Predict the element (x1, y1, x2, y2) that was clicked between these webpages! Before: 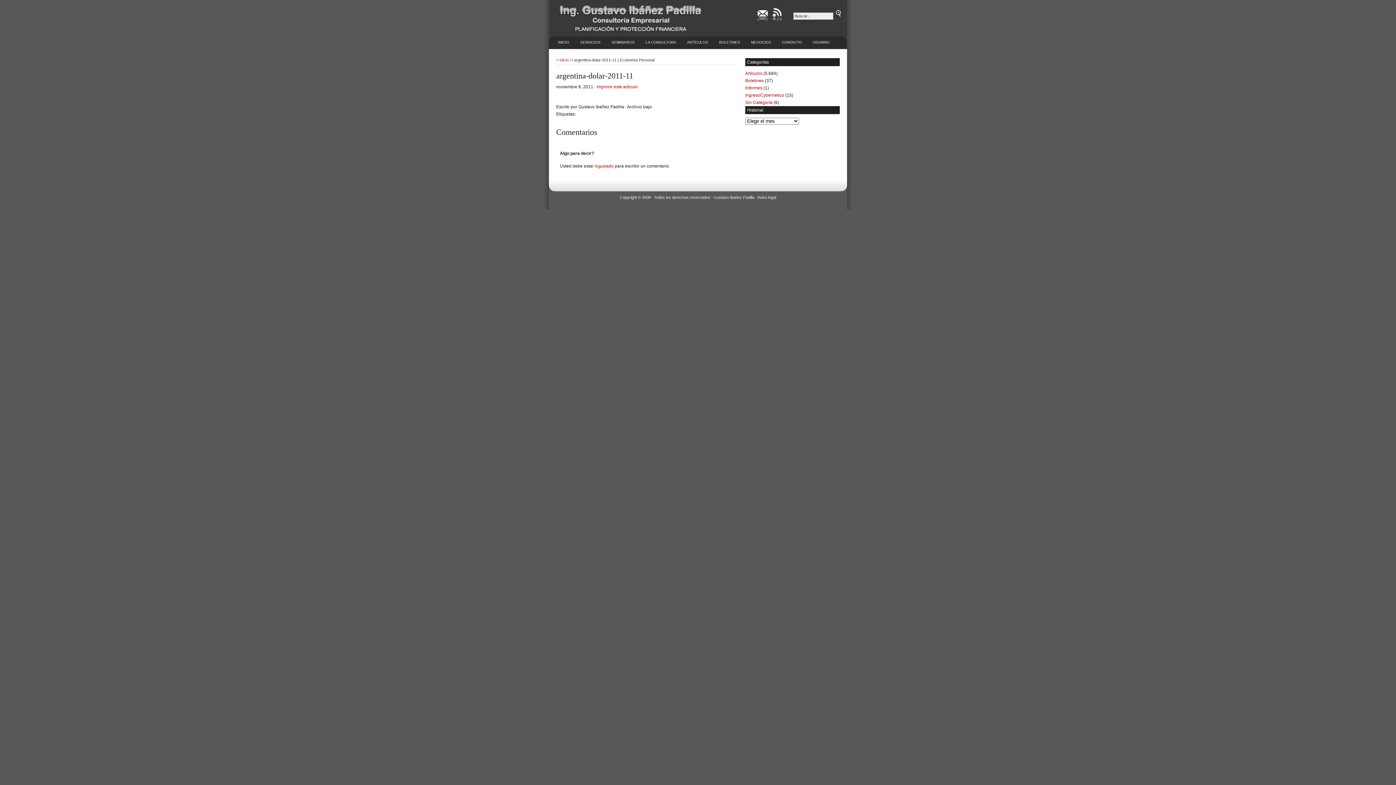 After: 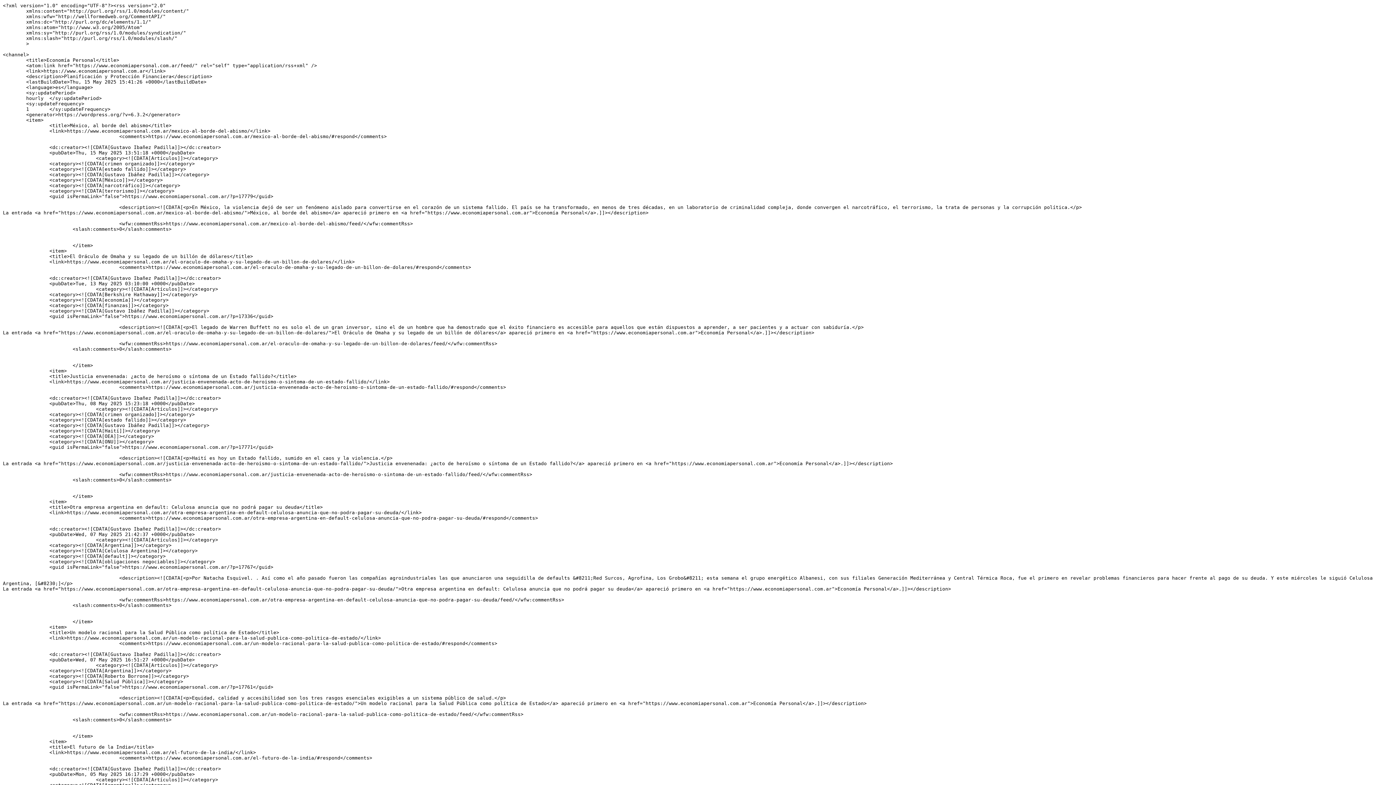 Action: bbox: (771, 13, 783, 23)